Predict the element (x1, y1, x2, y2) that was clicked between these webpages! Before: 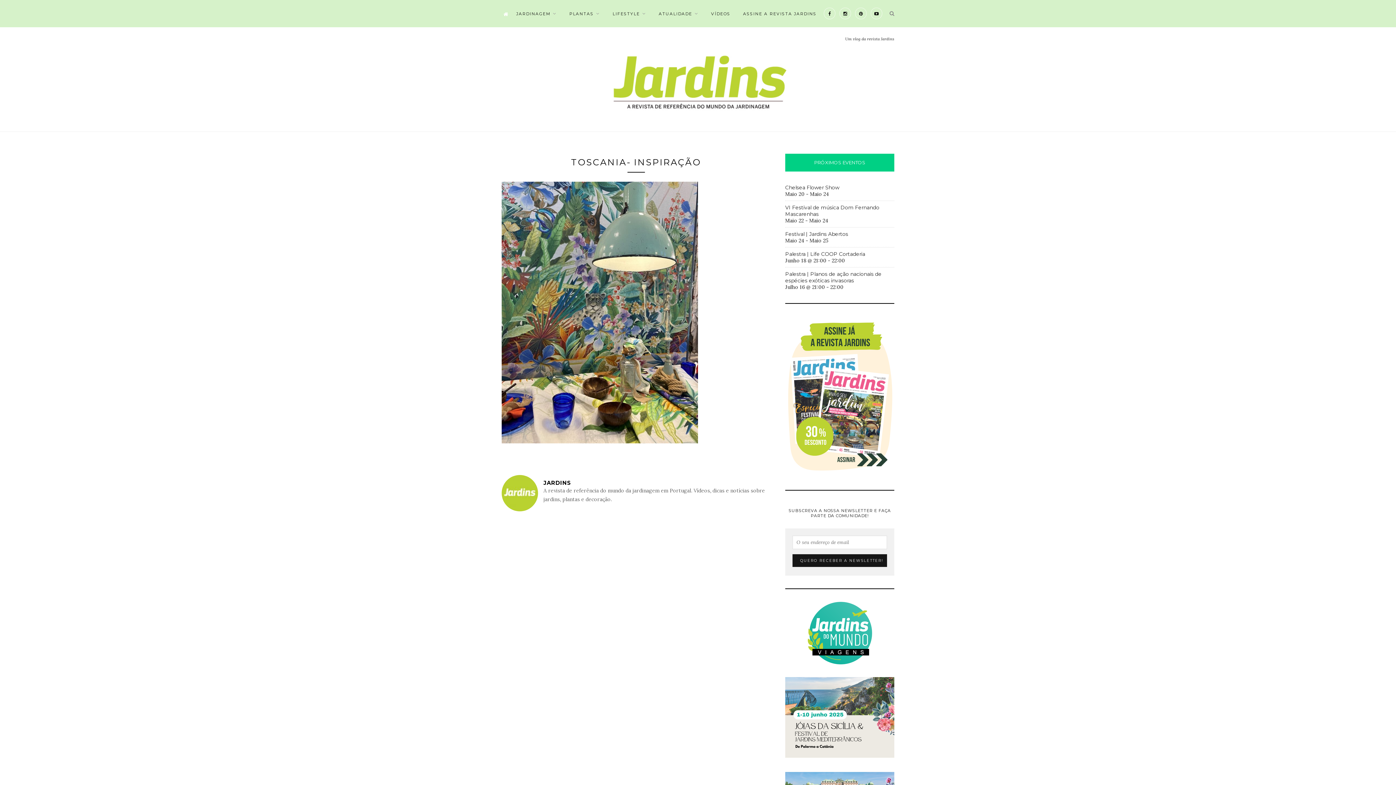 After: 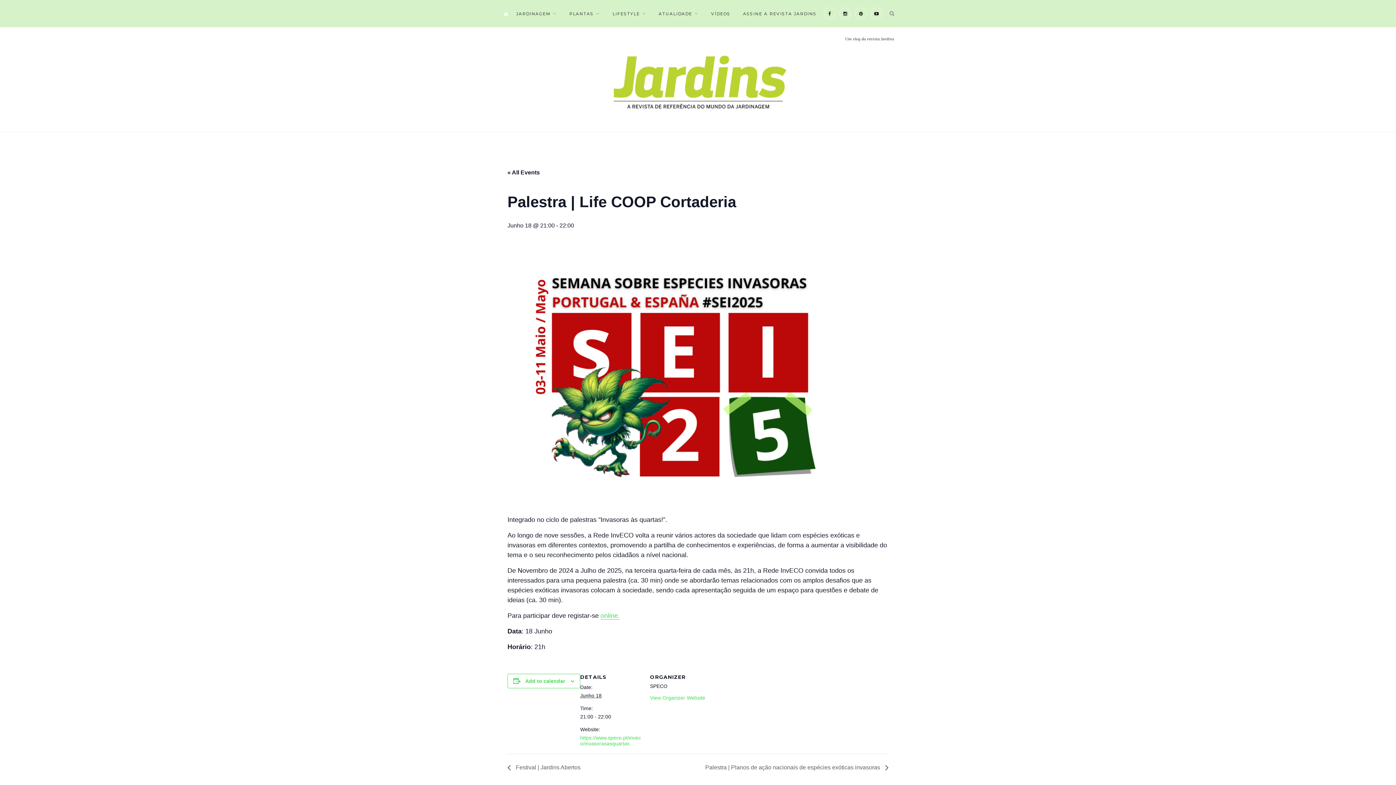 Action: bbox: (785, 250, 865, 257) label: Palestra | Life COOP Cortaderia